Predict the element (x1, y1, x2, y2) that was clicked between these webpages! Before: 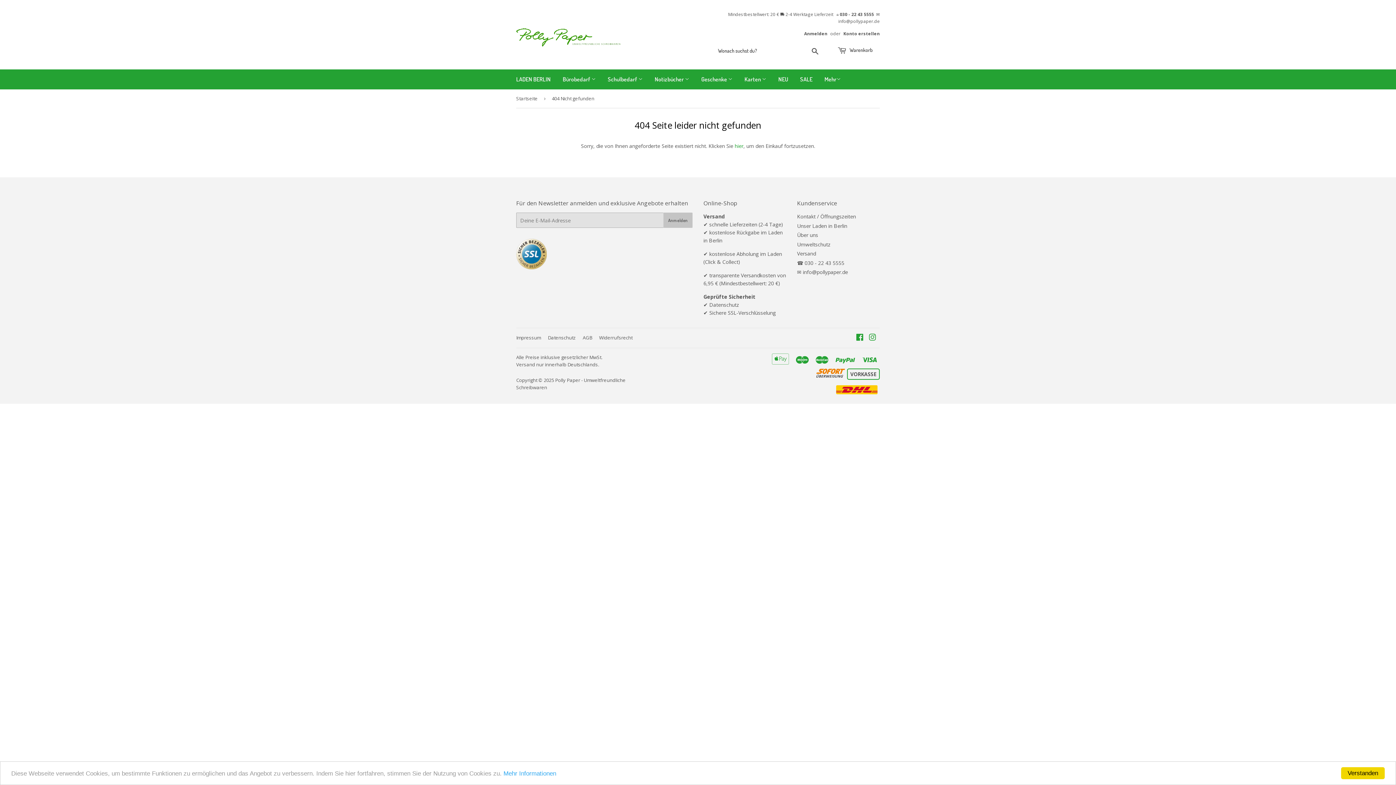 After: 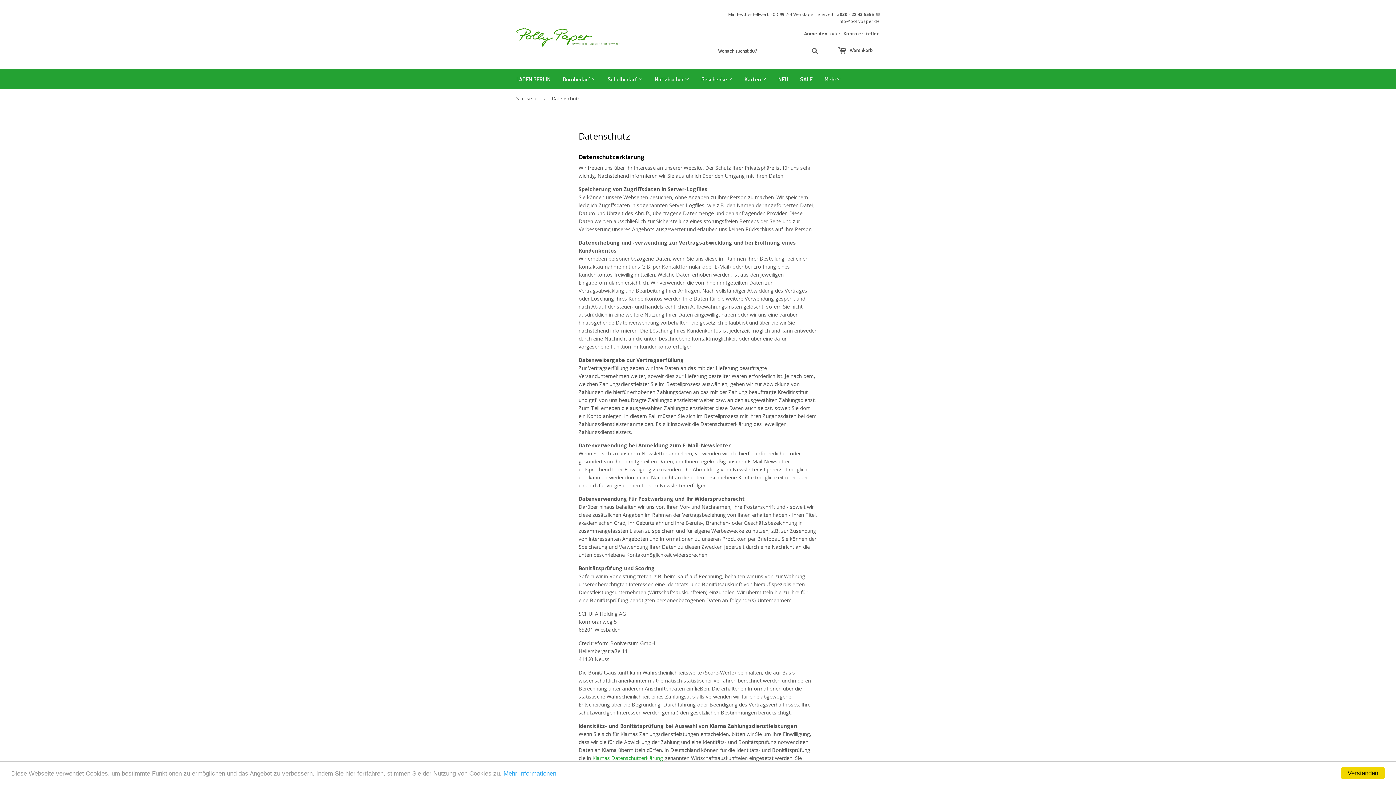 Action: label: Datenschutz bbox: (548, 334, 576, 341)